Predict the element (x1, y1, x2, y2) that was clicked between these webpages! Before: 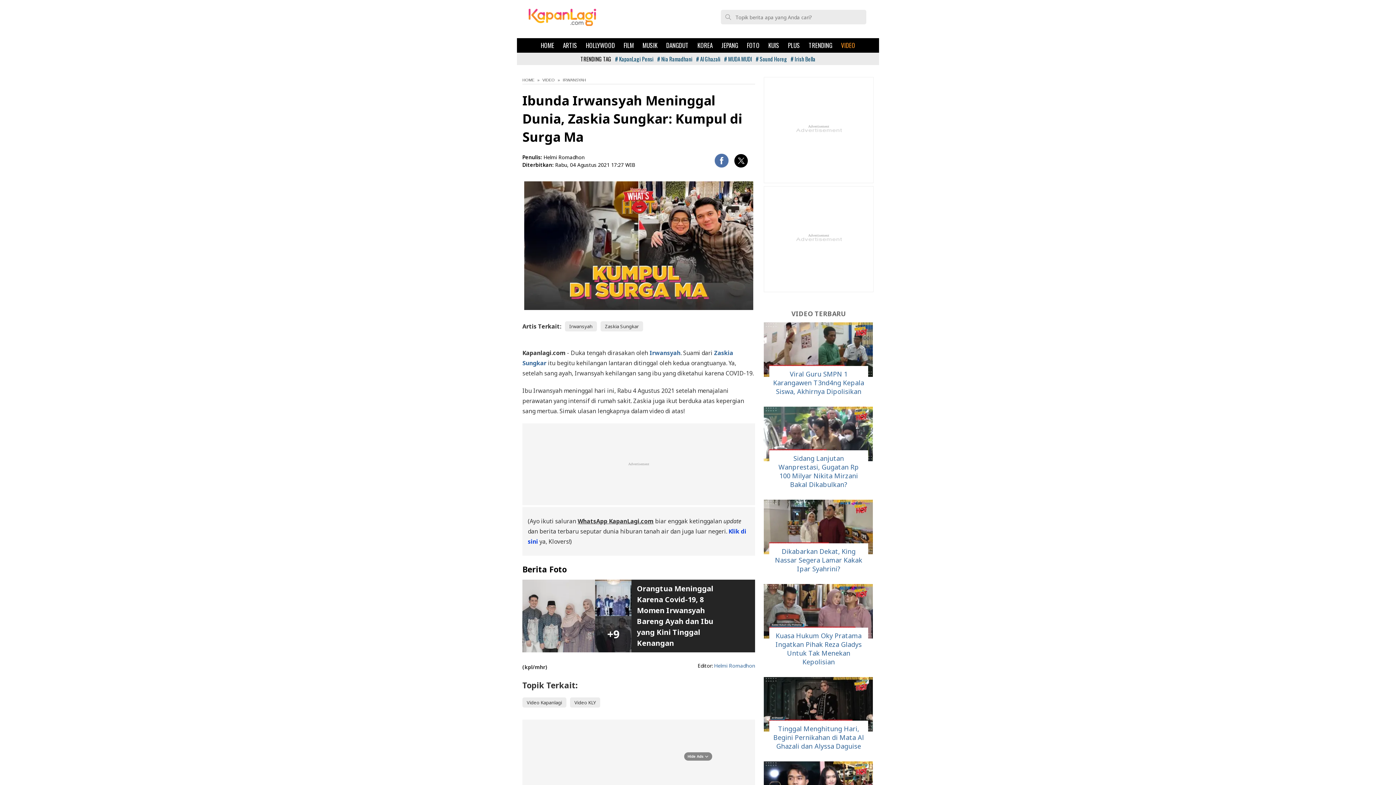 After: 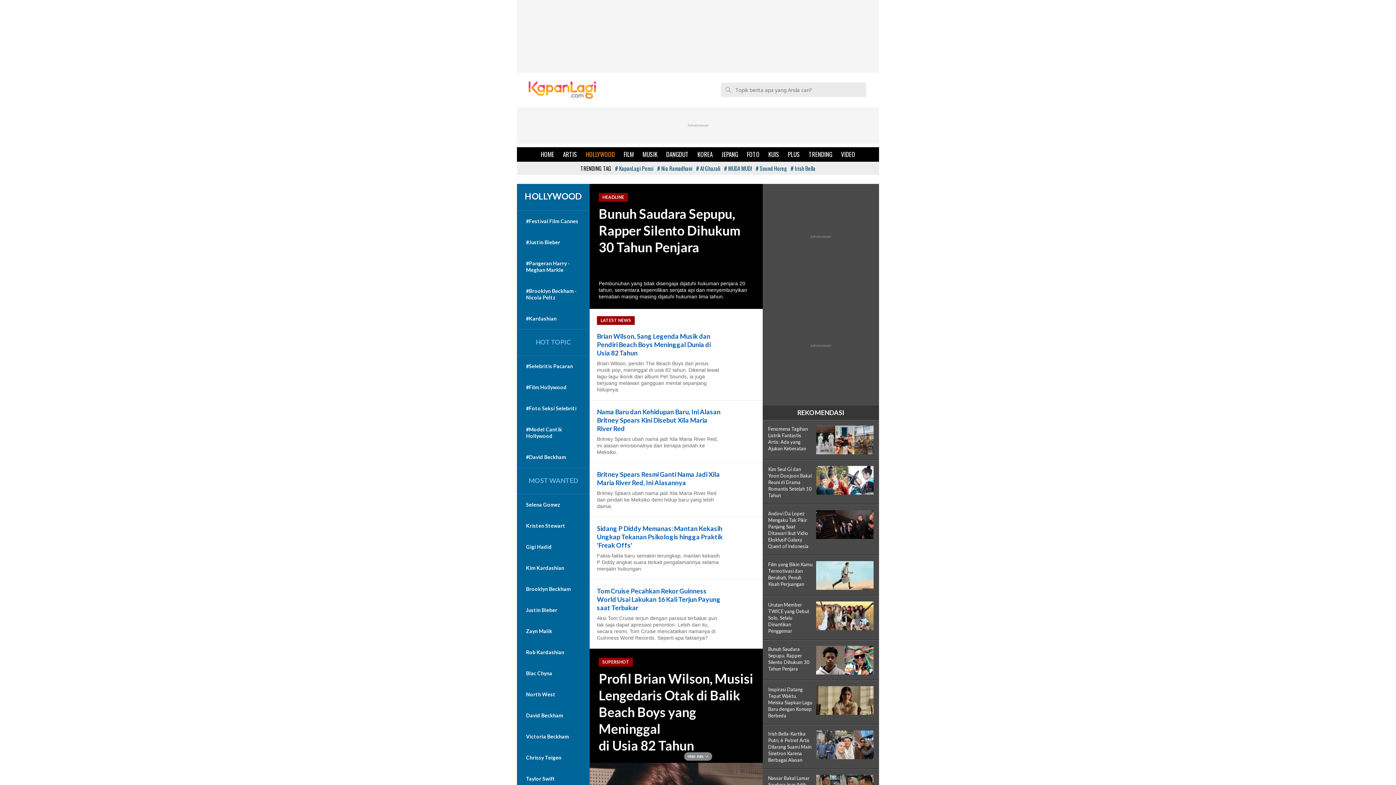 Action: bbox: (581, 38, 619, 52) label: HOLLYWOOD